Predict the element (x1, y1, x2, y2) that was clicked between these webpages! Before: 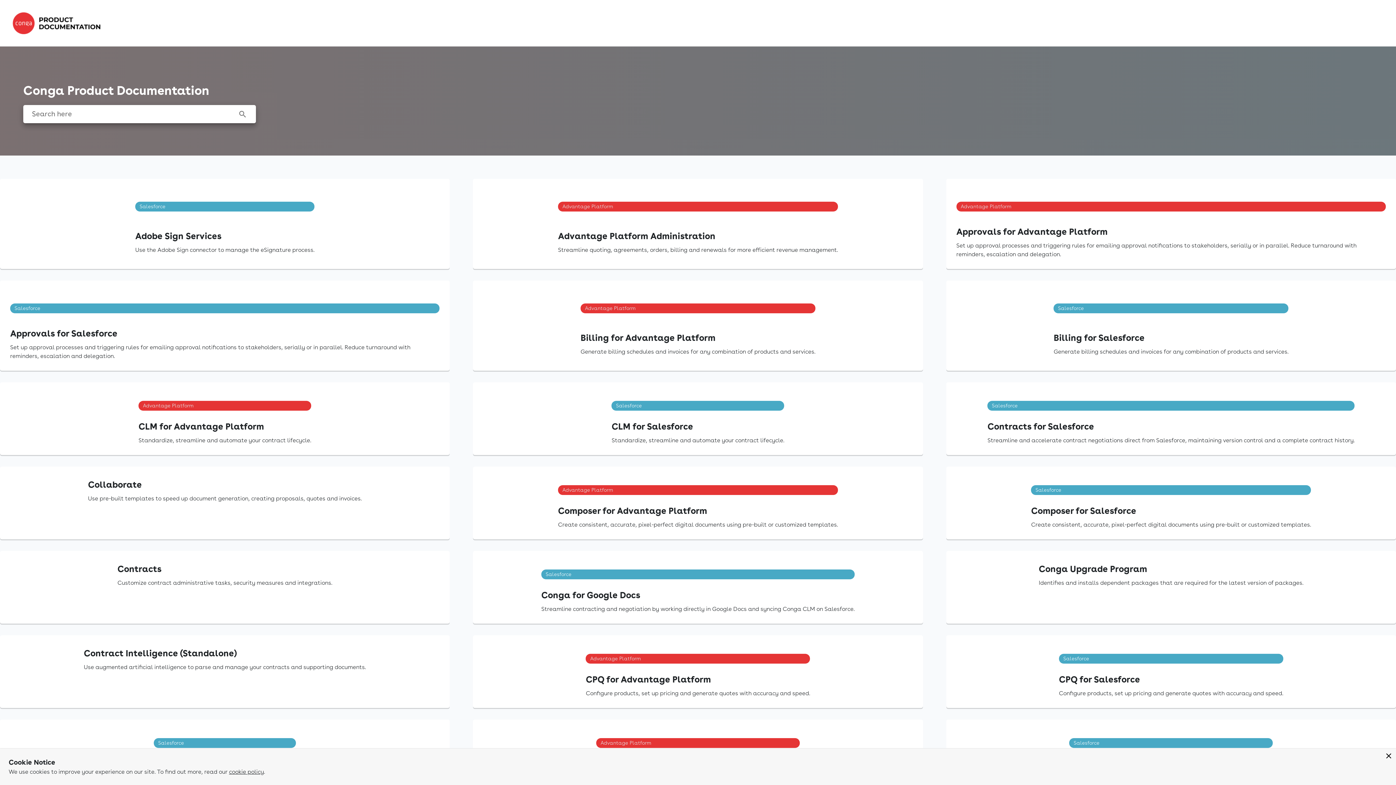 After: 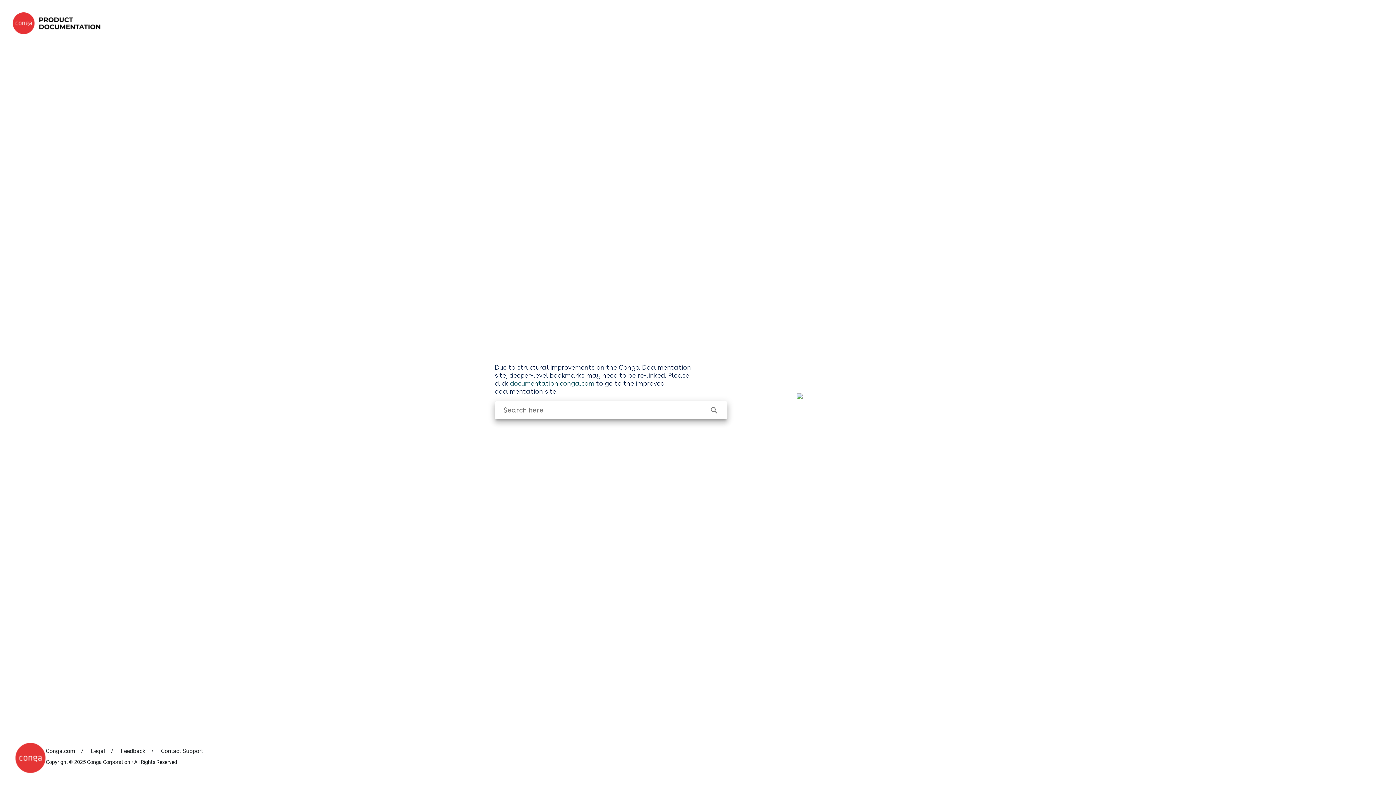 Action: label: Approvals for Advantage Platform

Set up approval processes and triggering rules for emailing approval notifications to stakeholders, serially or in parallel. Reduce turnaround with reminders, escalation and delegation. bbox: (946, 178, 1396, 269)